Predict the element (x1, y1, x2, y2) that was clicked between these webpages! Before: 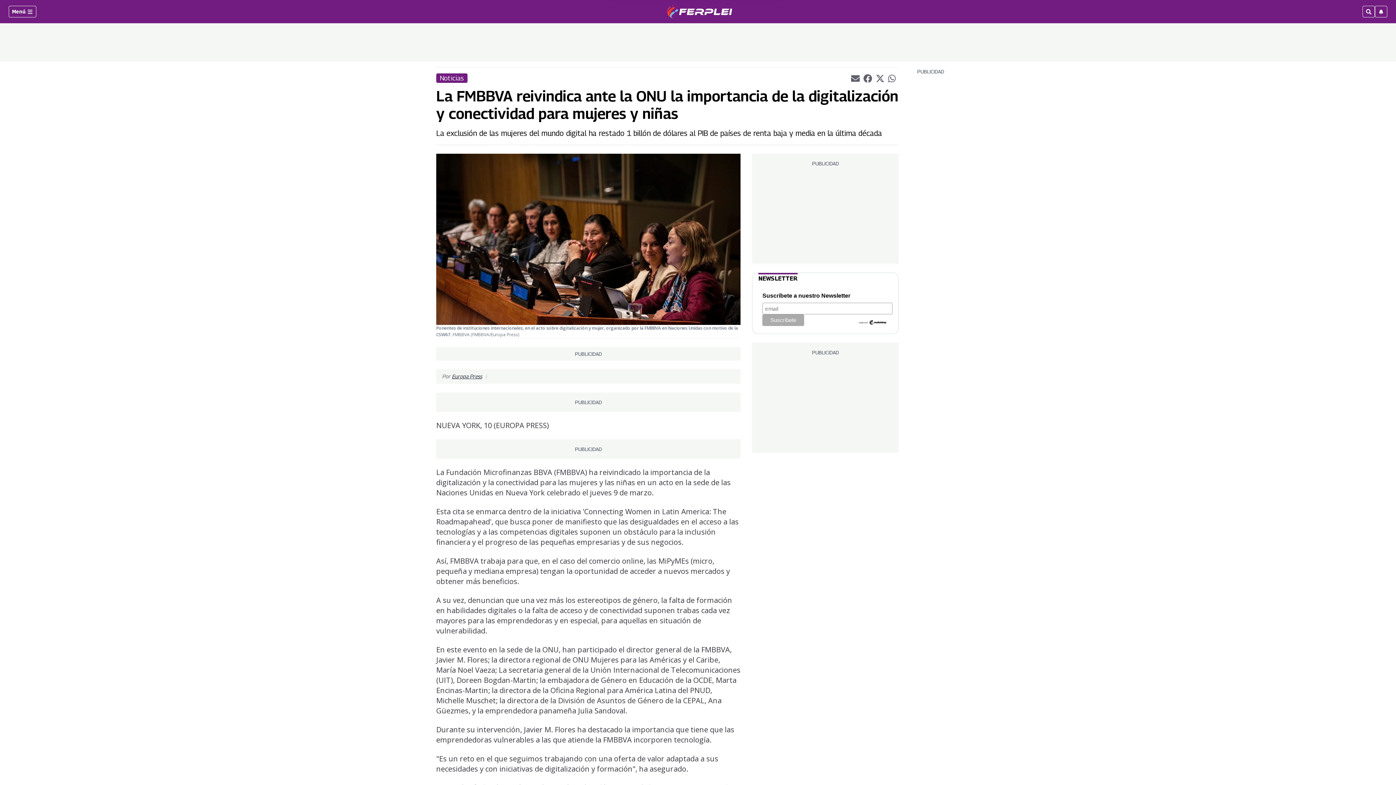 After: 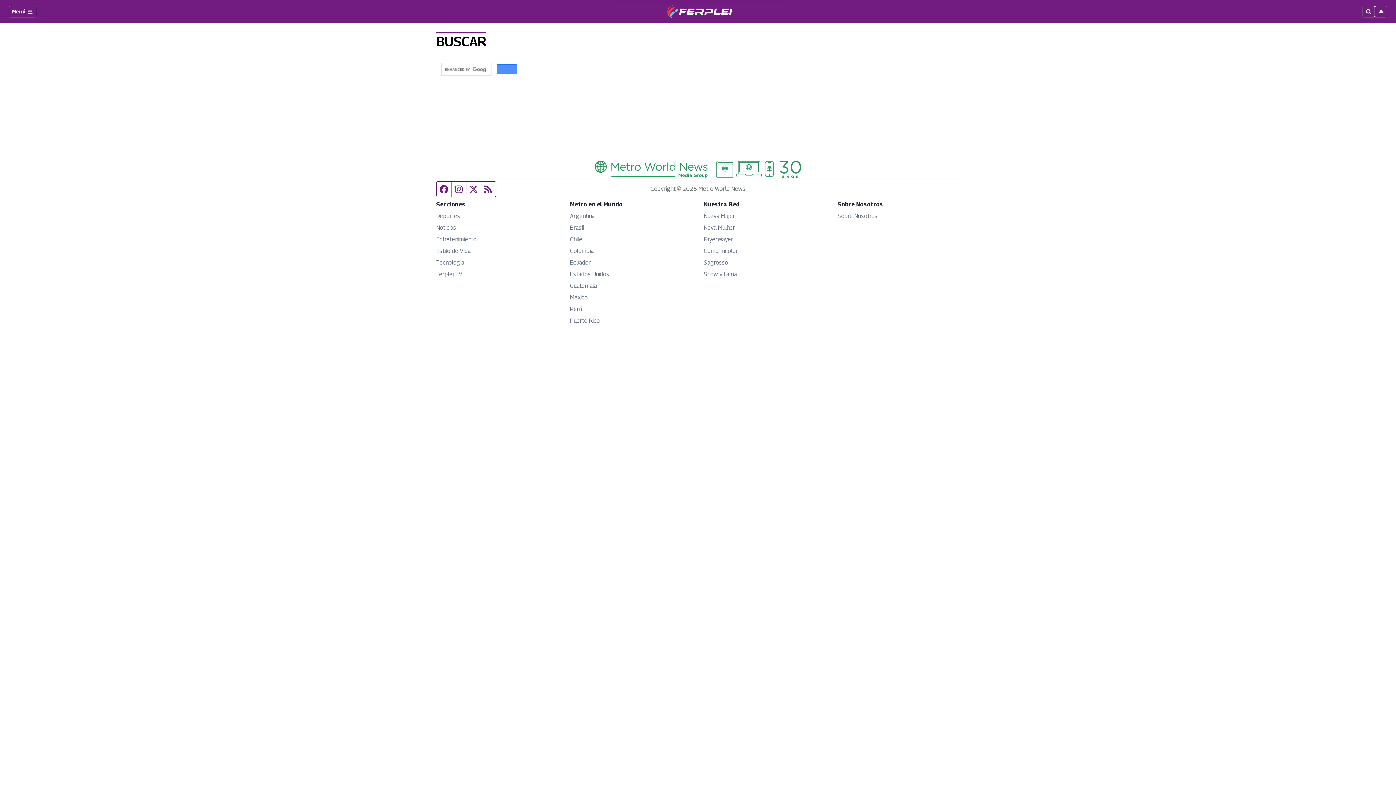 Action: bbox: (1362, 5, 1375, 17)